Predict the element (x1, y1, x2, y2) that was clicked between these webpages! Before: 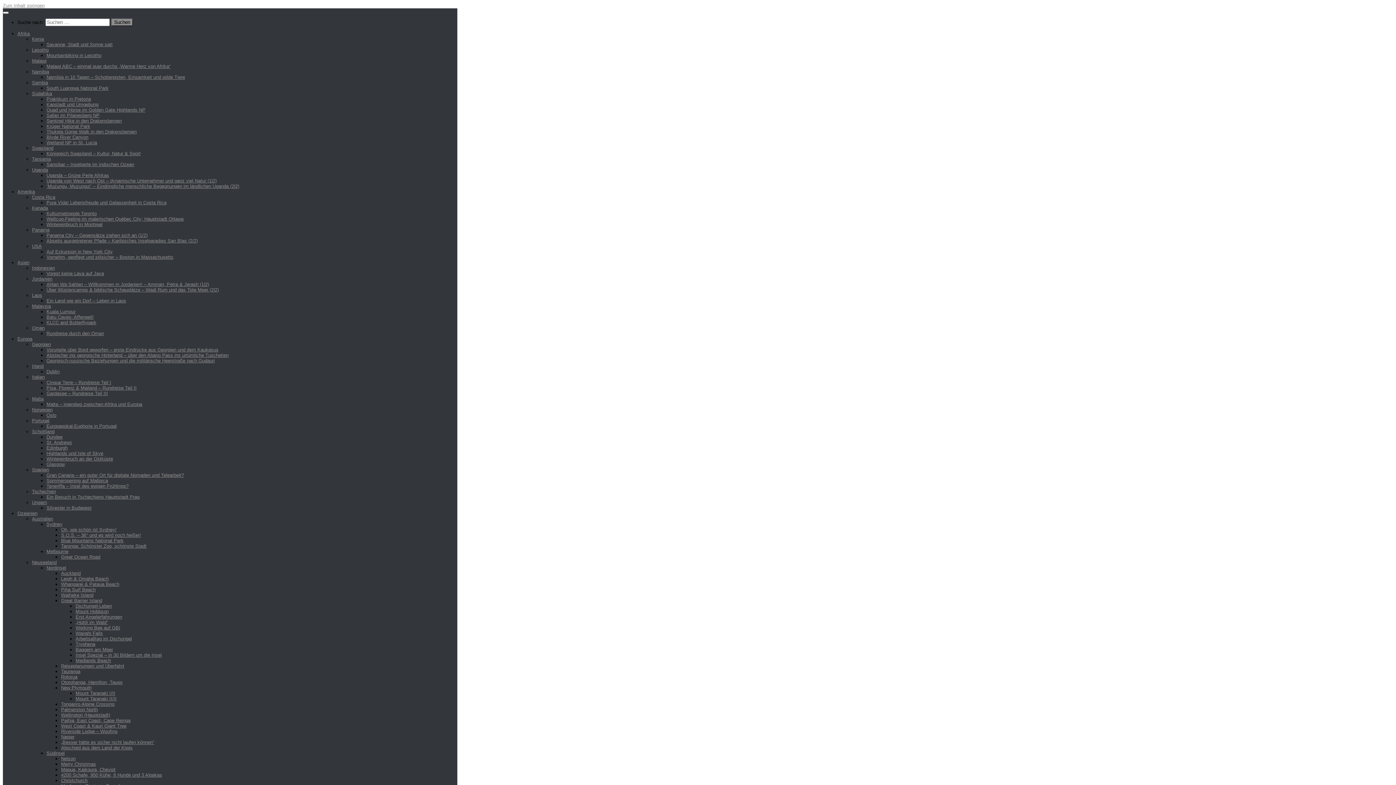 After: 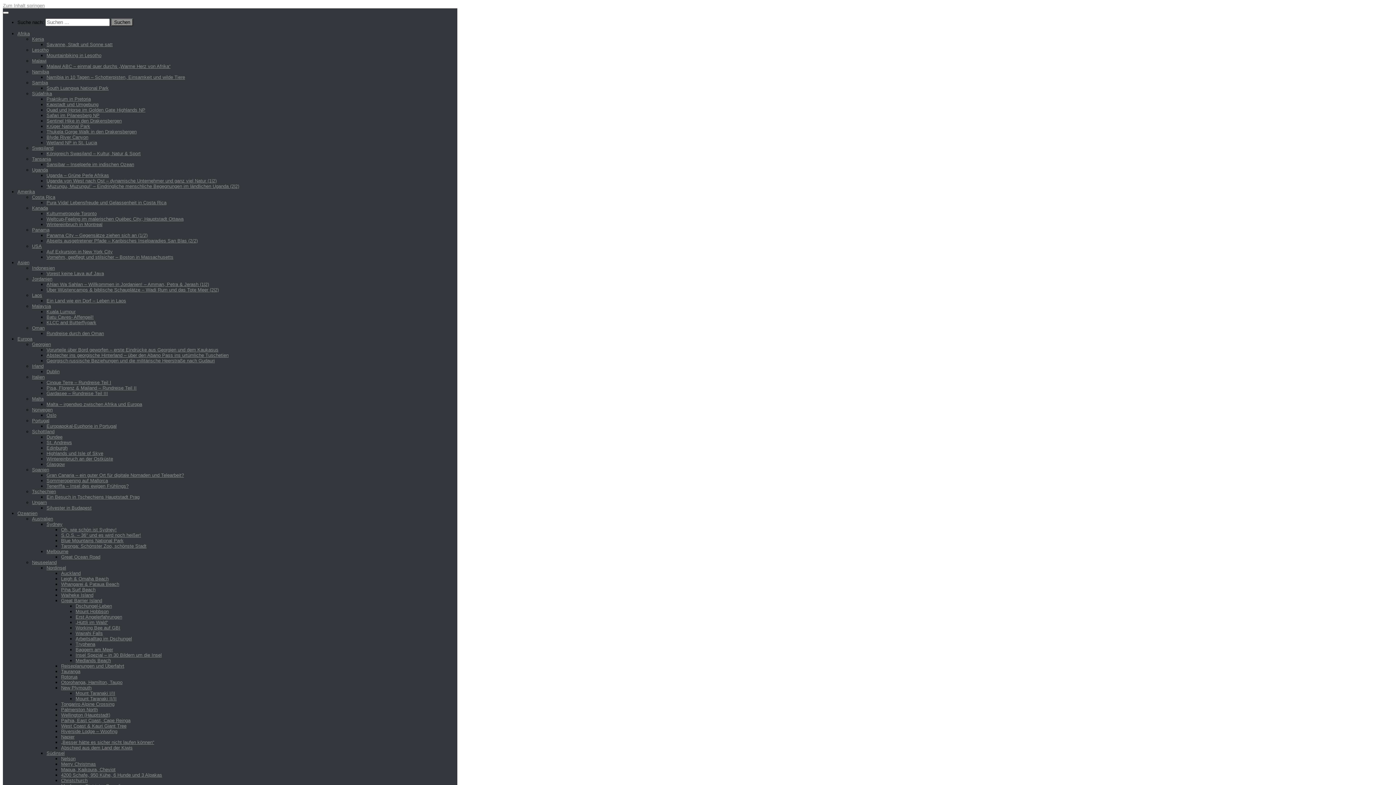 Action: bbox: (32, 243, 41, 249) label: USA